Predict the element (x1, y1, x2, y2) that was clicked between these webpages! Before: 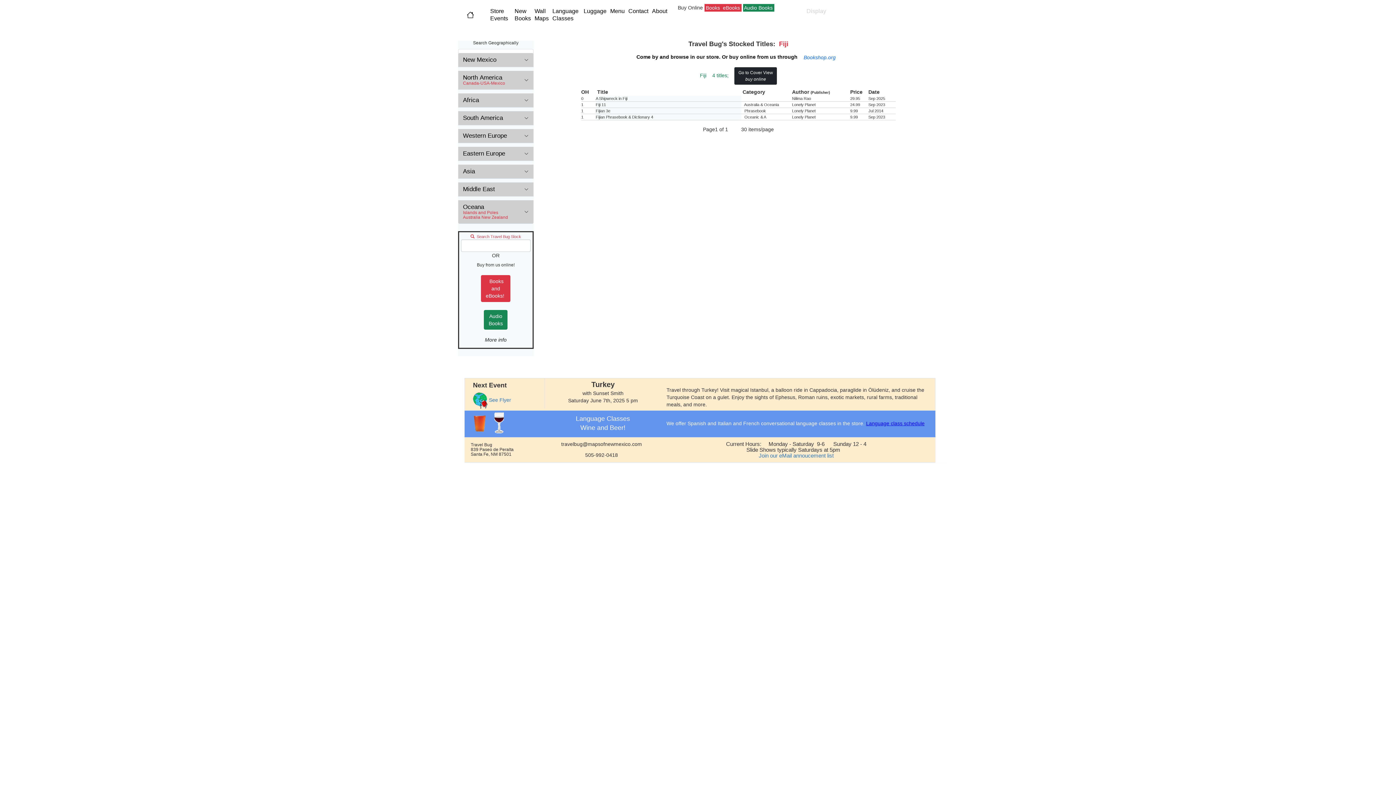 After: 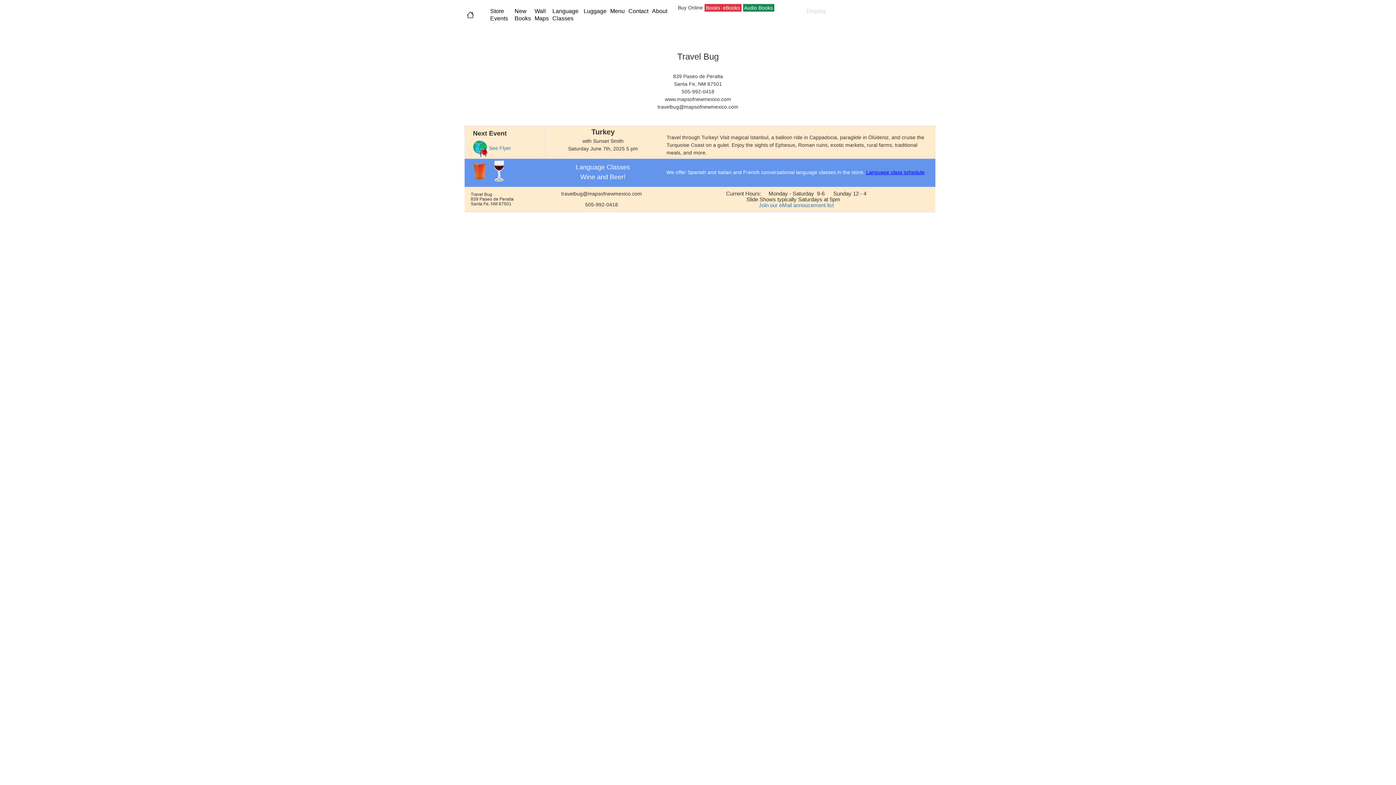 Action: bbox: (626, 2, 650, 20) label: Contact